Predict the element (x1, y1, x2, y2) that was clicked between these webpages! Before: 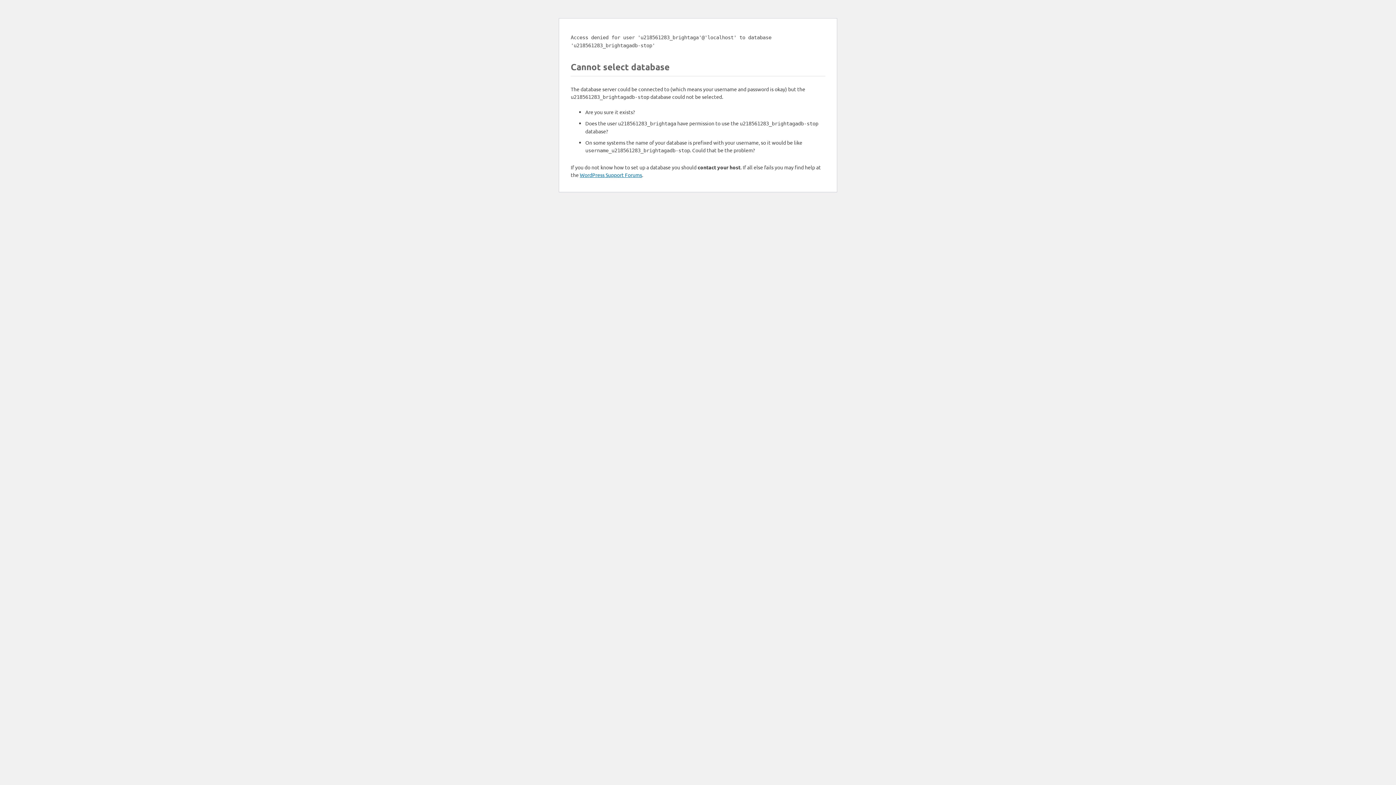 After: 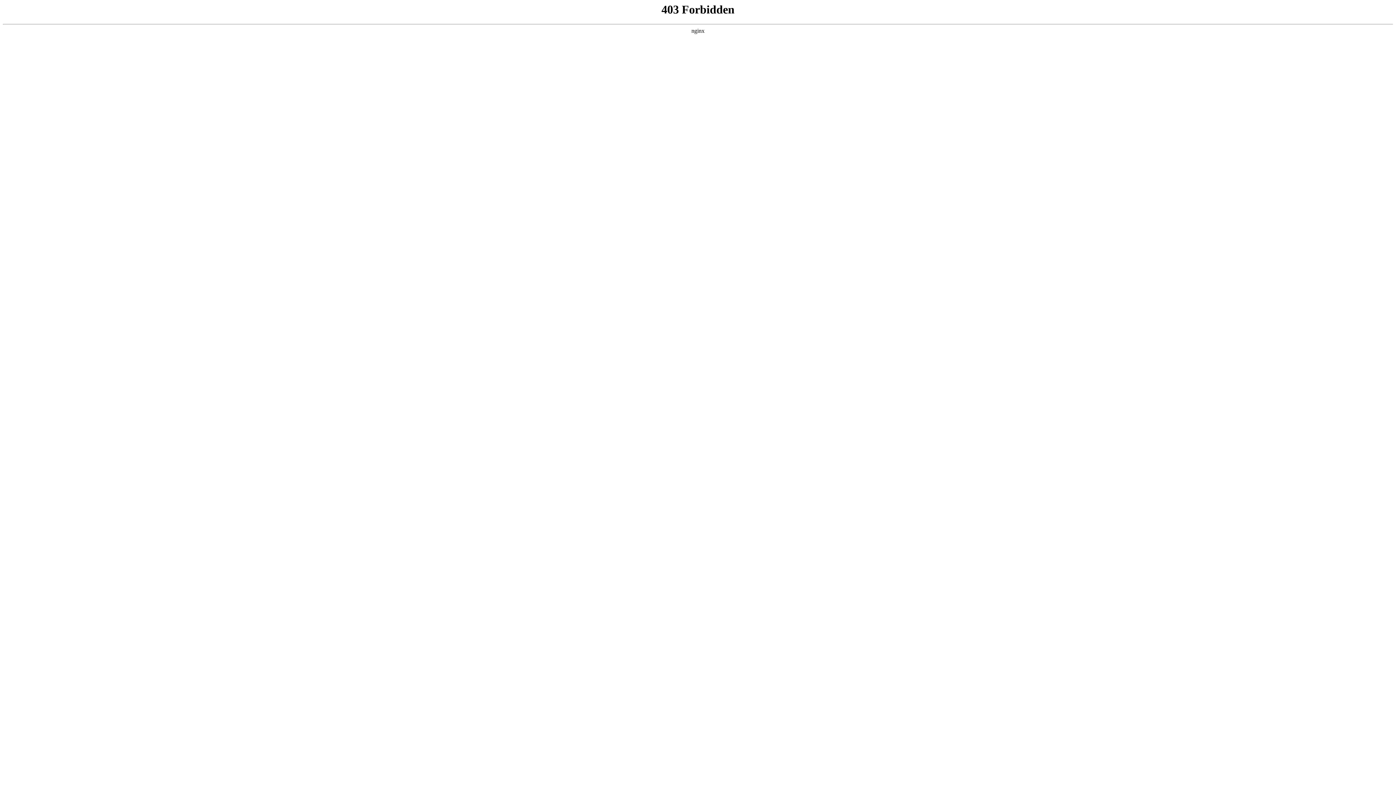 Action: bbox: (580, 171, 642, 178) label: WordPress Support Forums